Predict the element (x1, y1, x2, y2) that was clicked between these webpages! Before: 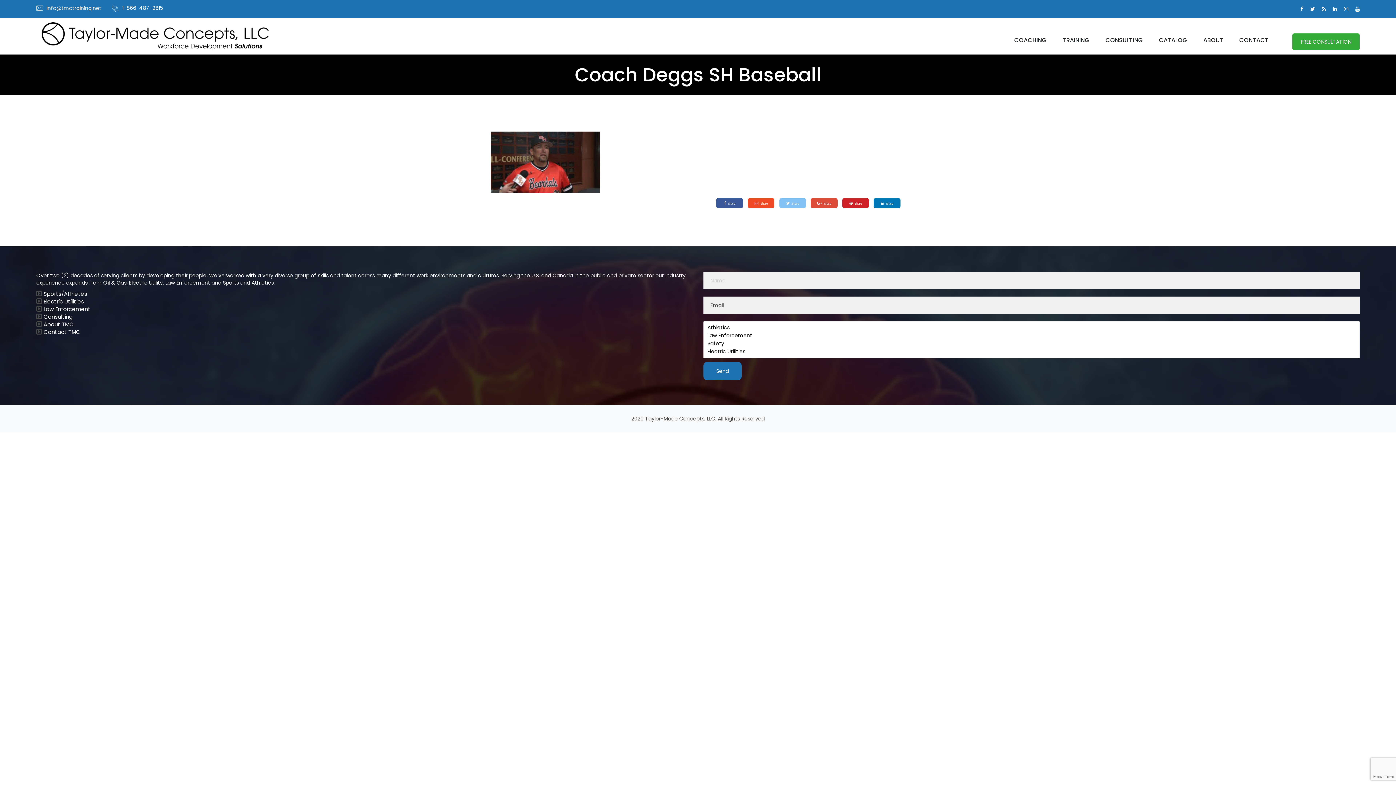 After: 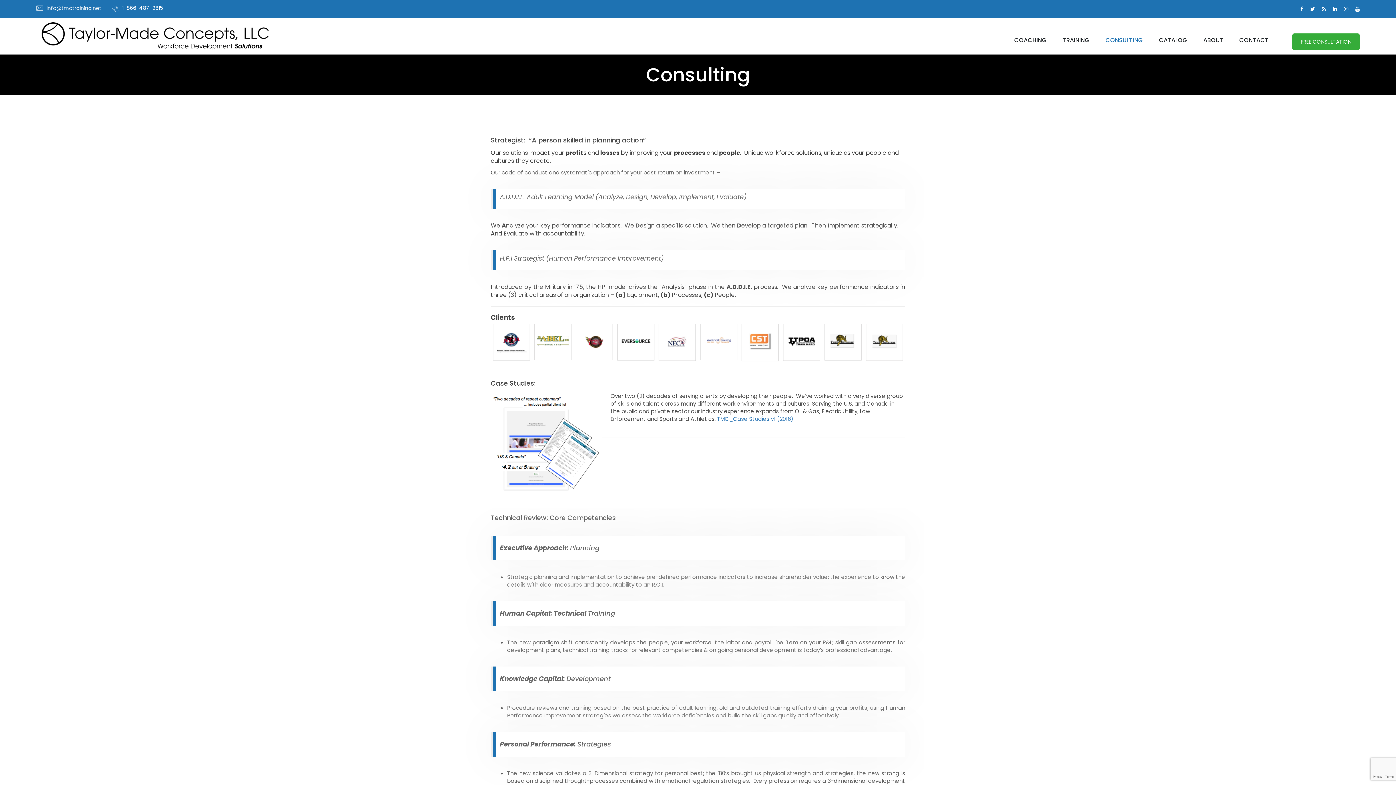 Action: label: CONSULTING bbox: (1105, 36, 1143, 44)